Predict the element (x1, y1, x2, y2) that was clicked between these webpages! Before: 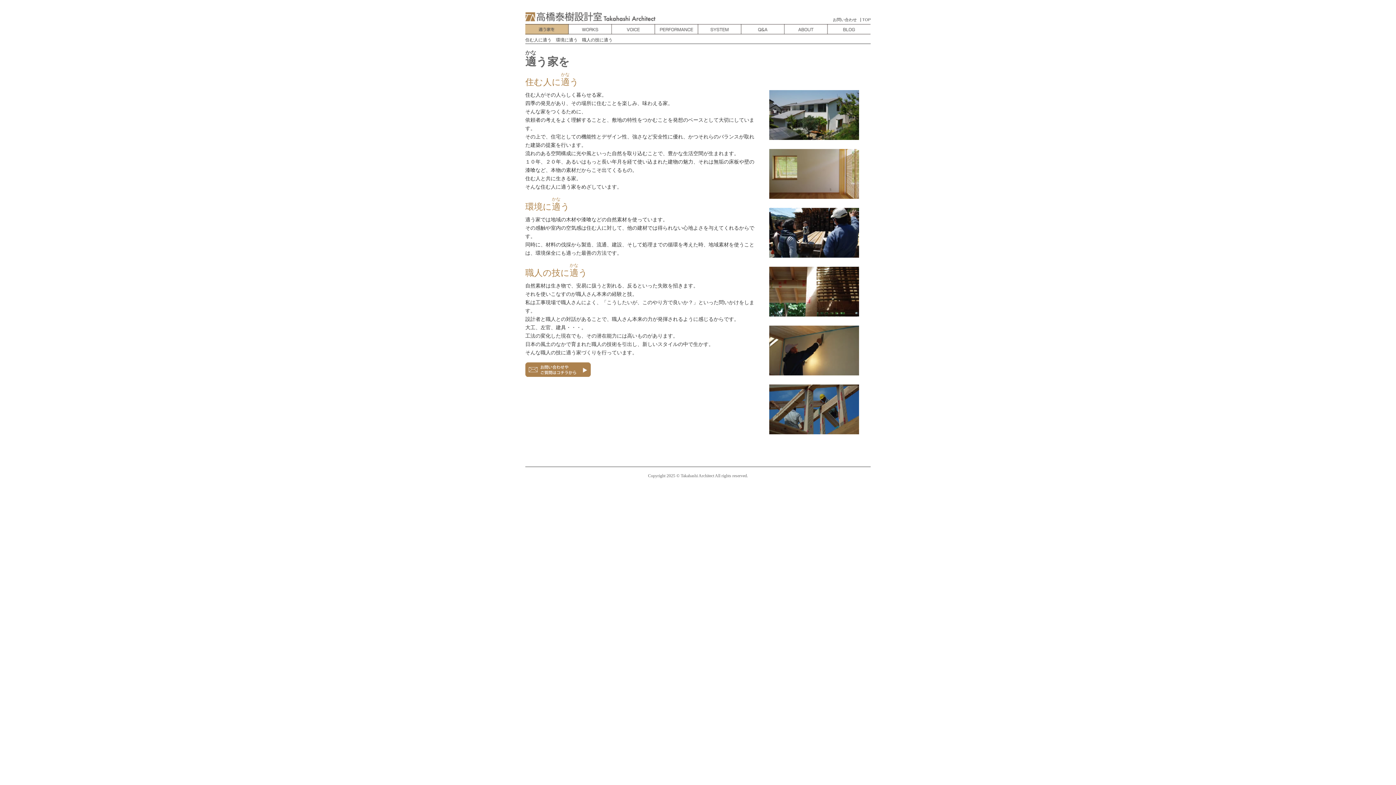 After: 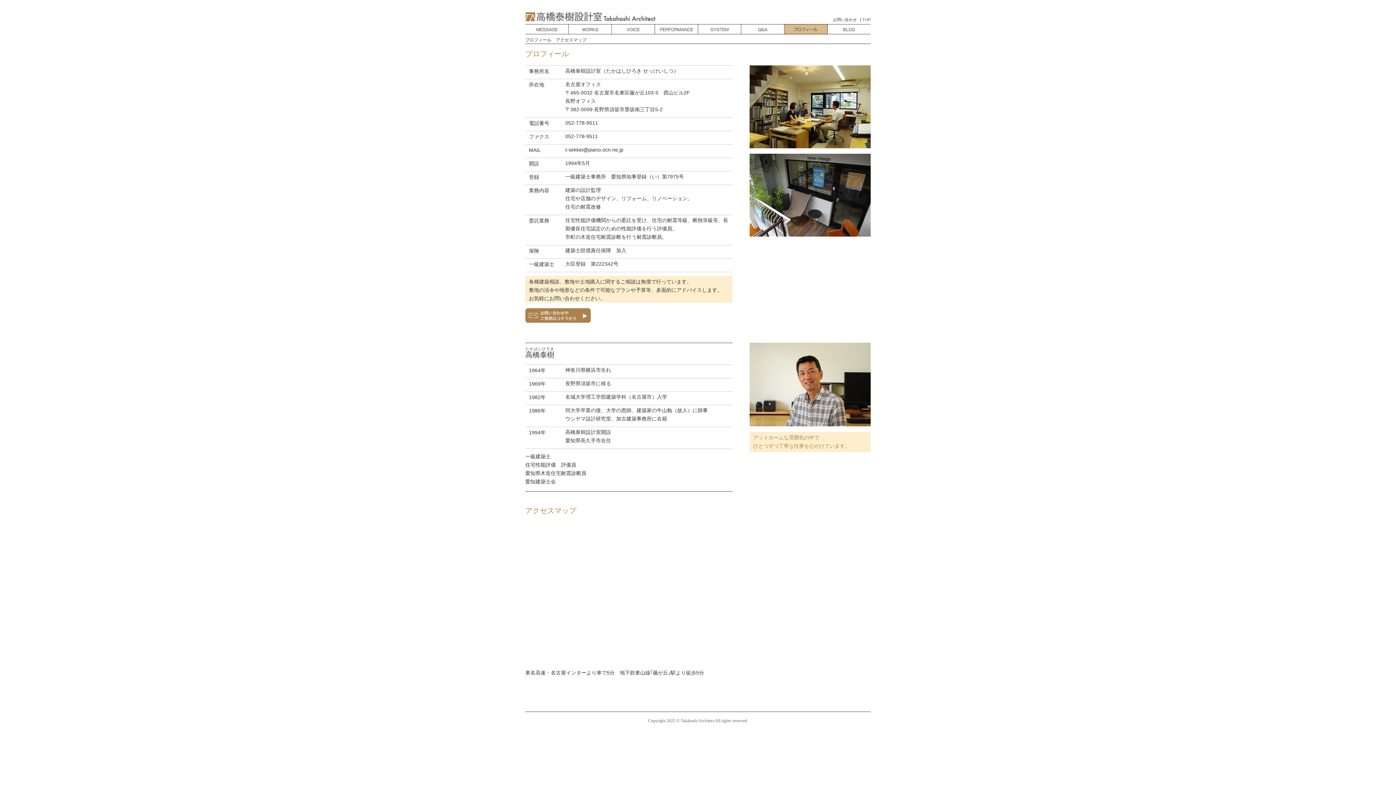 Action: bbox: (784, 24, 828, 34) label: プロフィール